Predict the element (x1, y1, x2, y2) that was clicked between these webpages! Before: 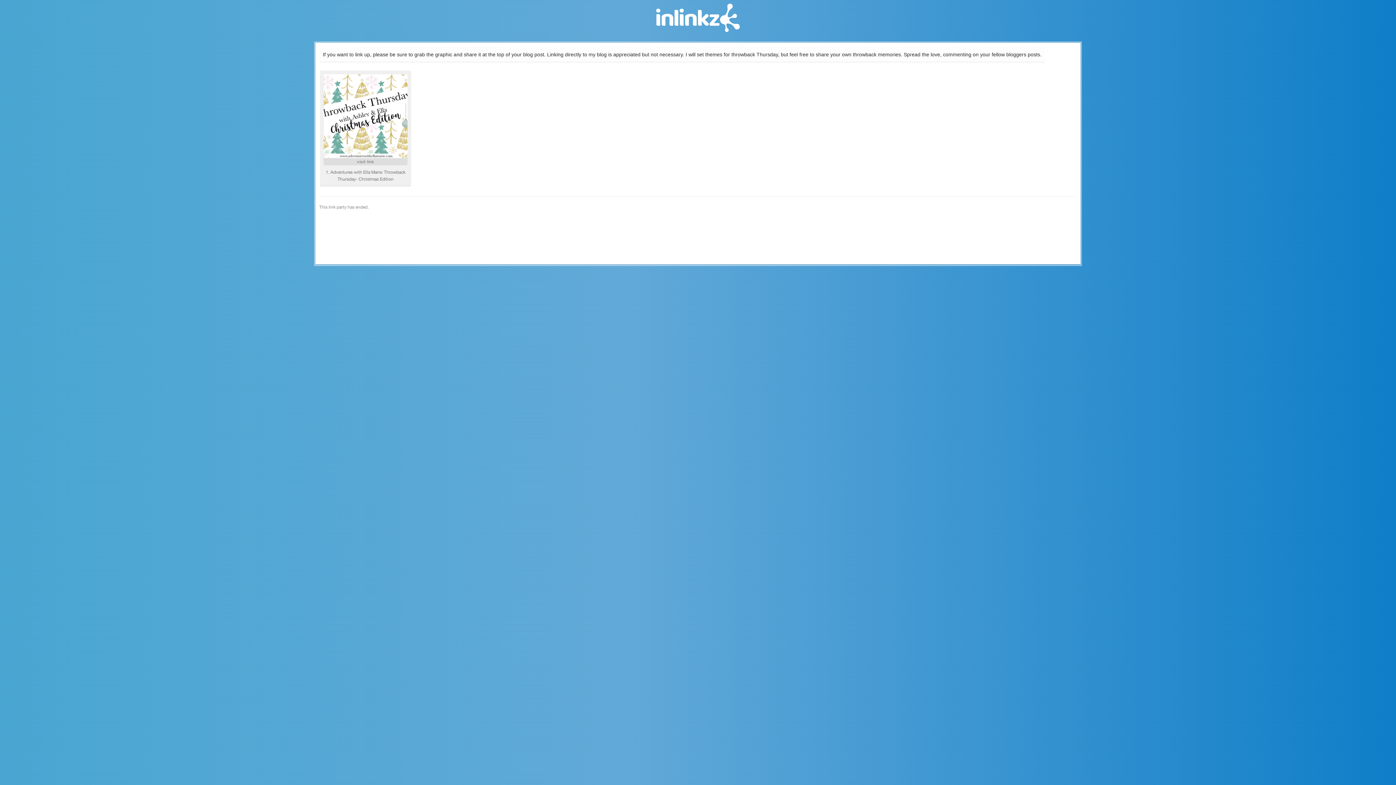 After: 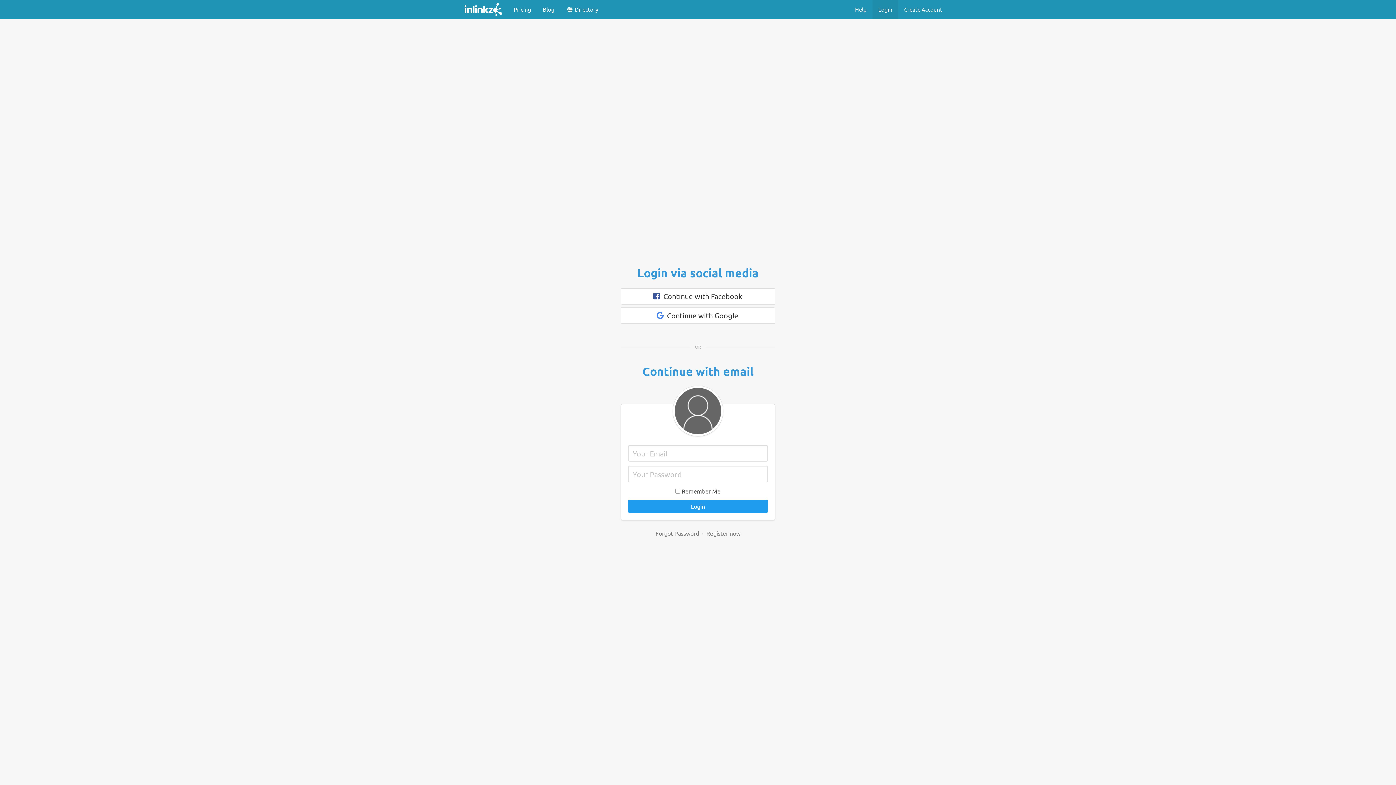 Action: bbox: (656, 19, 740, 39)